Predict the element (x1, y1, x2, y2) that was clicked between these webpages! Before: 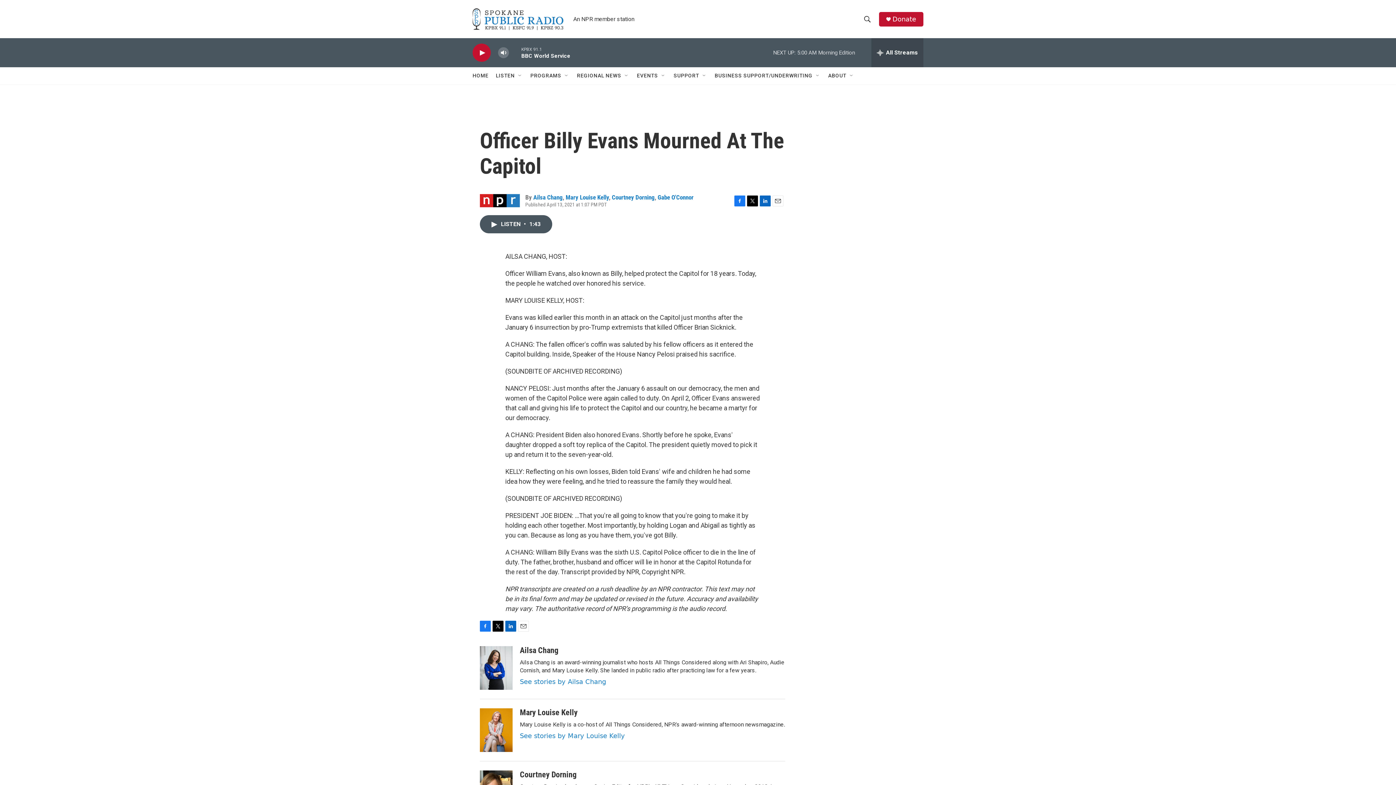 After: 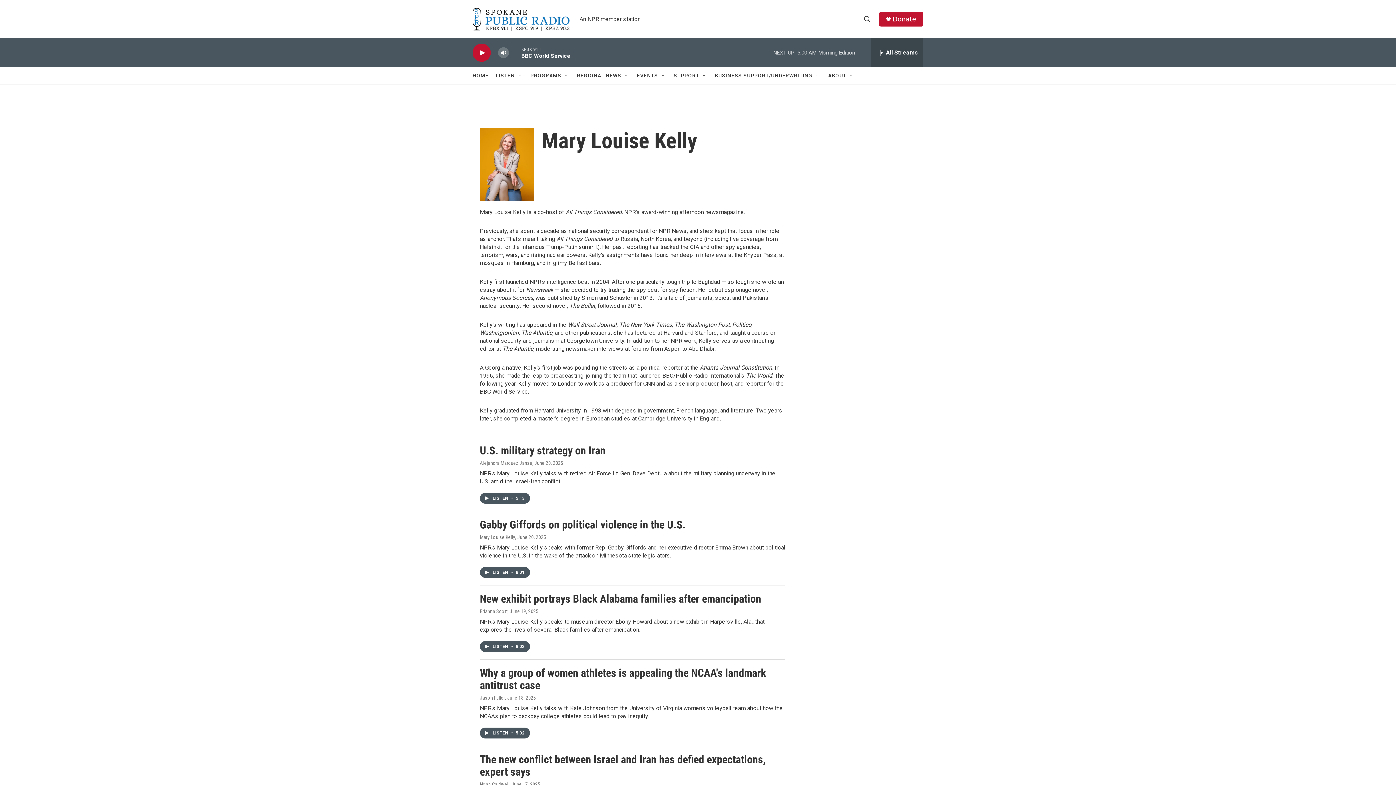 Action: bbox: (520, 708, 577, 717) label: Mary Louise Kelly